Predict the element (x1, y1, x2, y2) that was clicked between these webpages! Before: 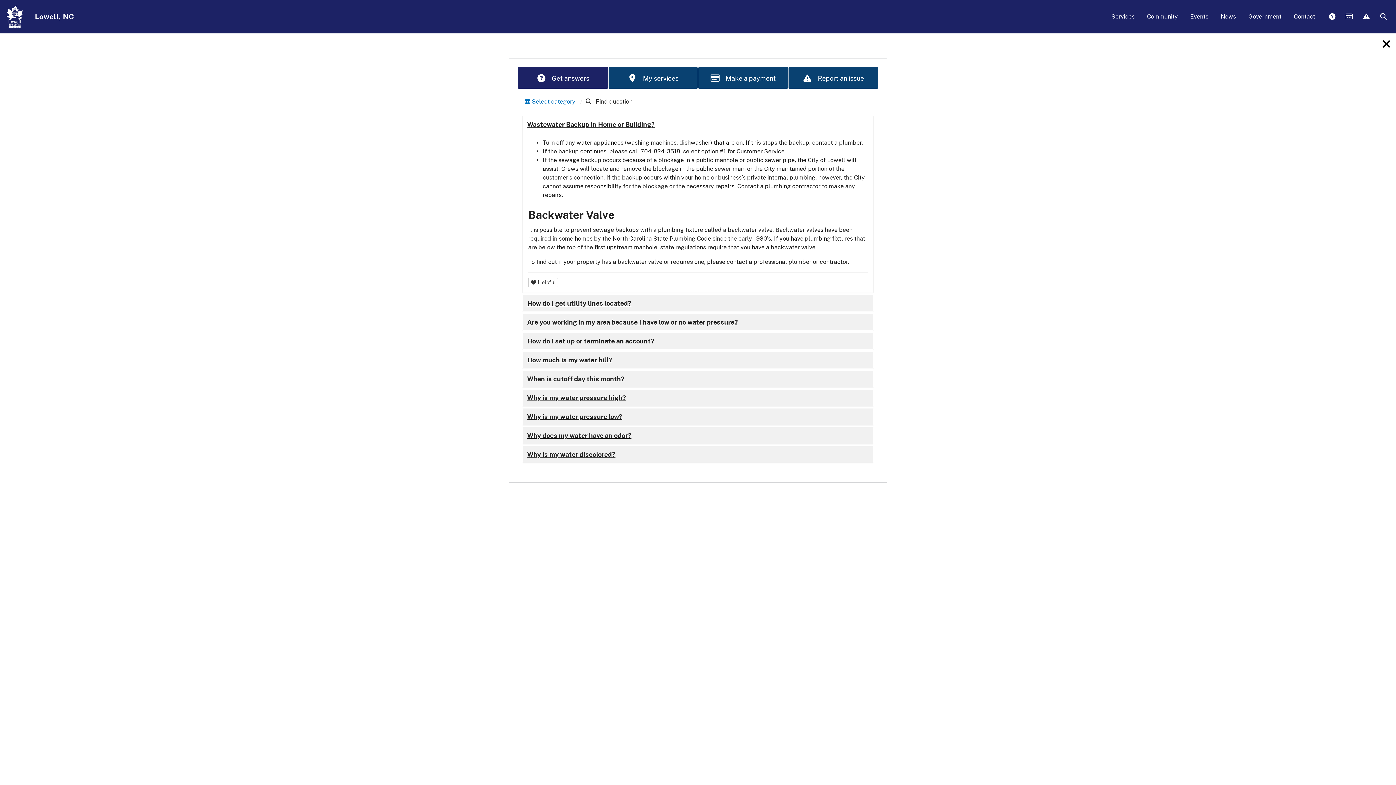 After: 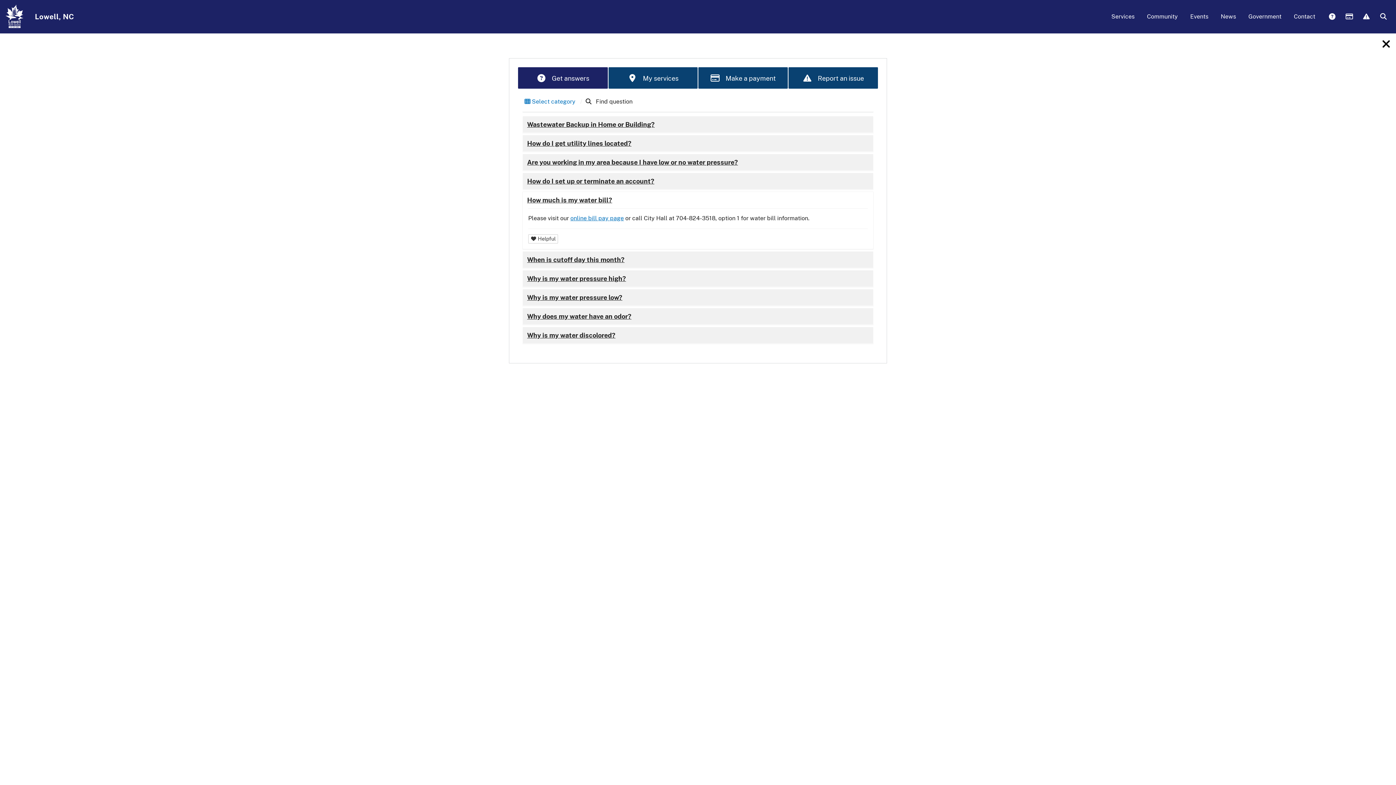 Action: label: How much is my water bill? bbox: (527, 356, 612, 364)